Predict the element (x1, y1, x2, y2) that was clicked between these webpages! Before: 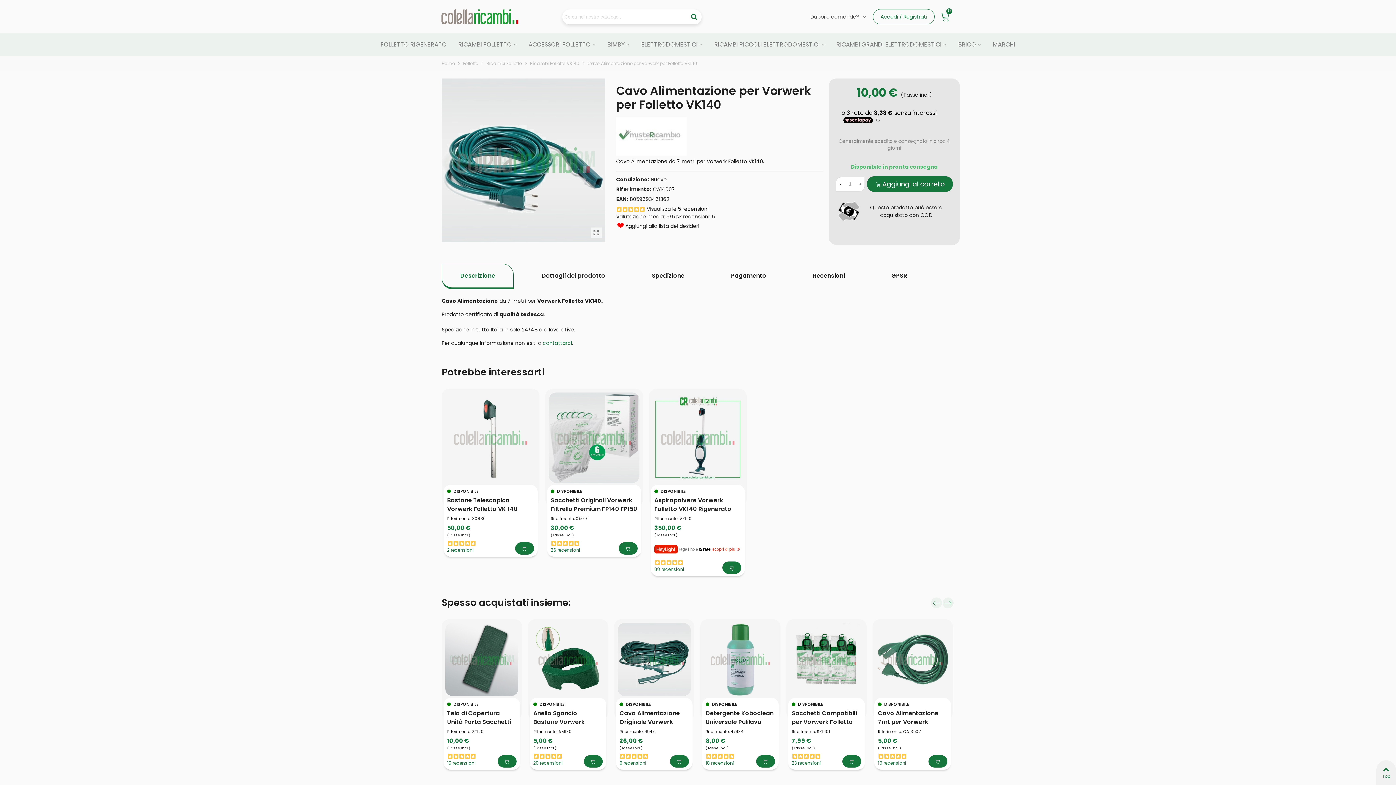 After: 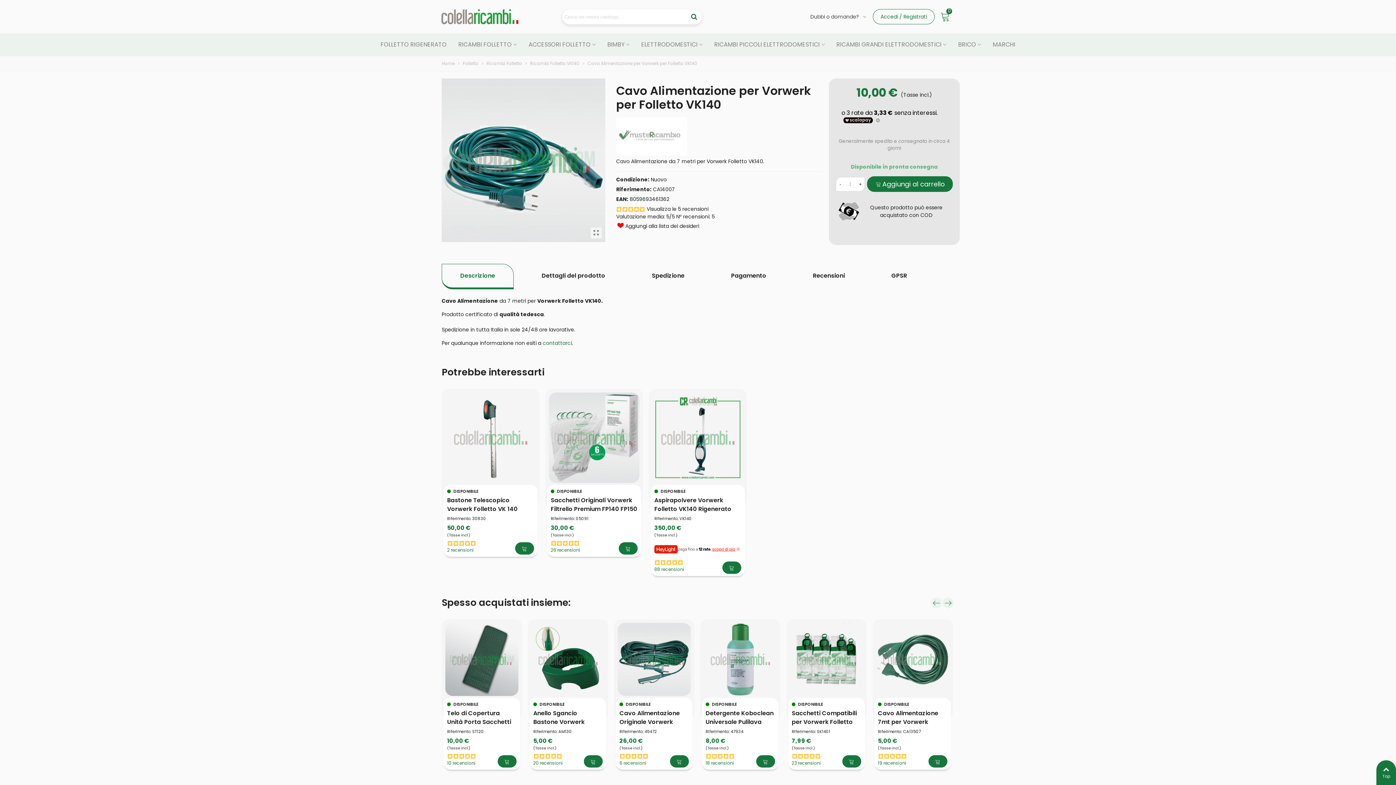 Action: label: Top bbox: (1376, 760, 1396, 785)